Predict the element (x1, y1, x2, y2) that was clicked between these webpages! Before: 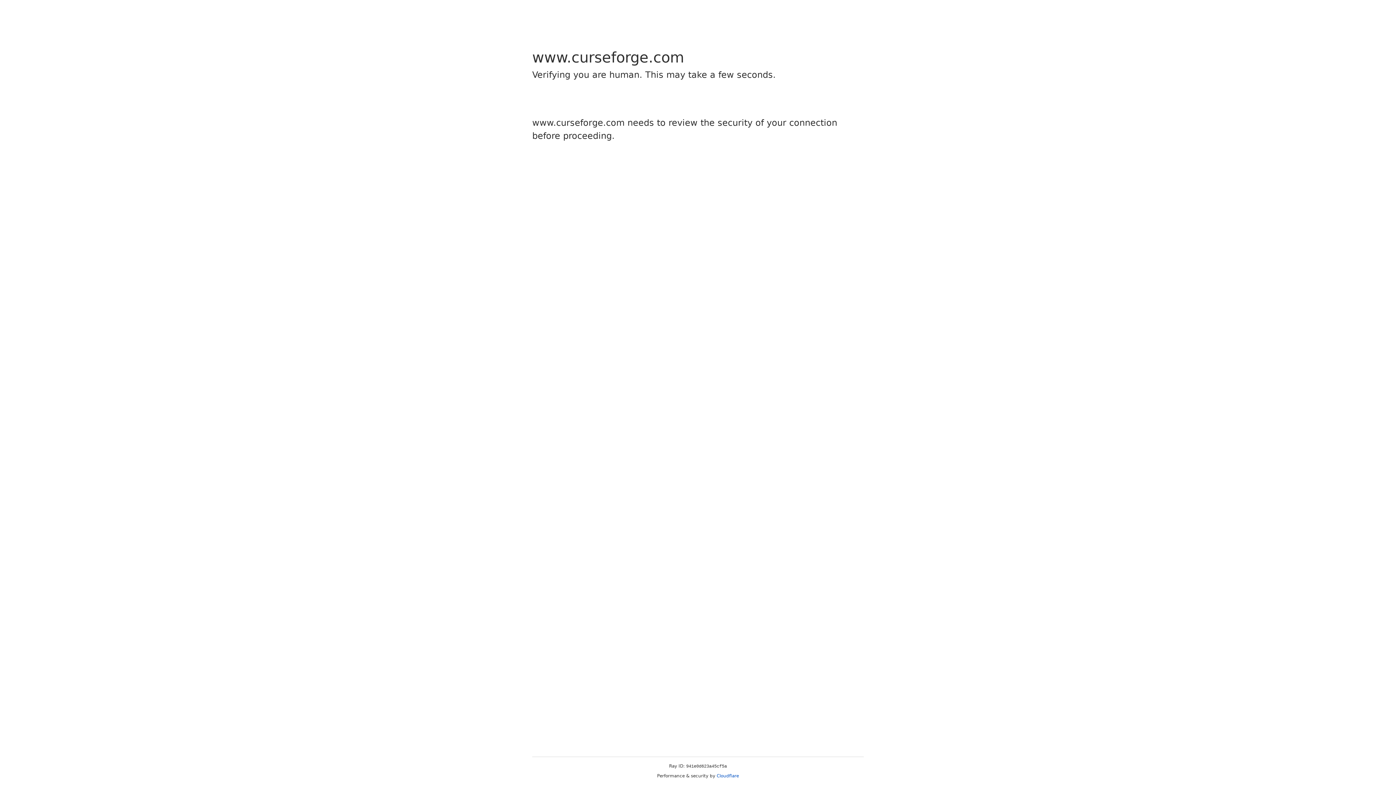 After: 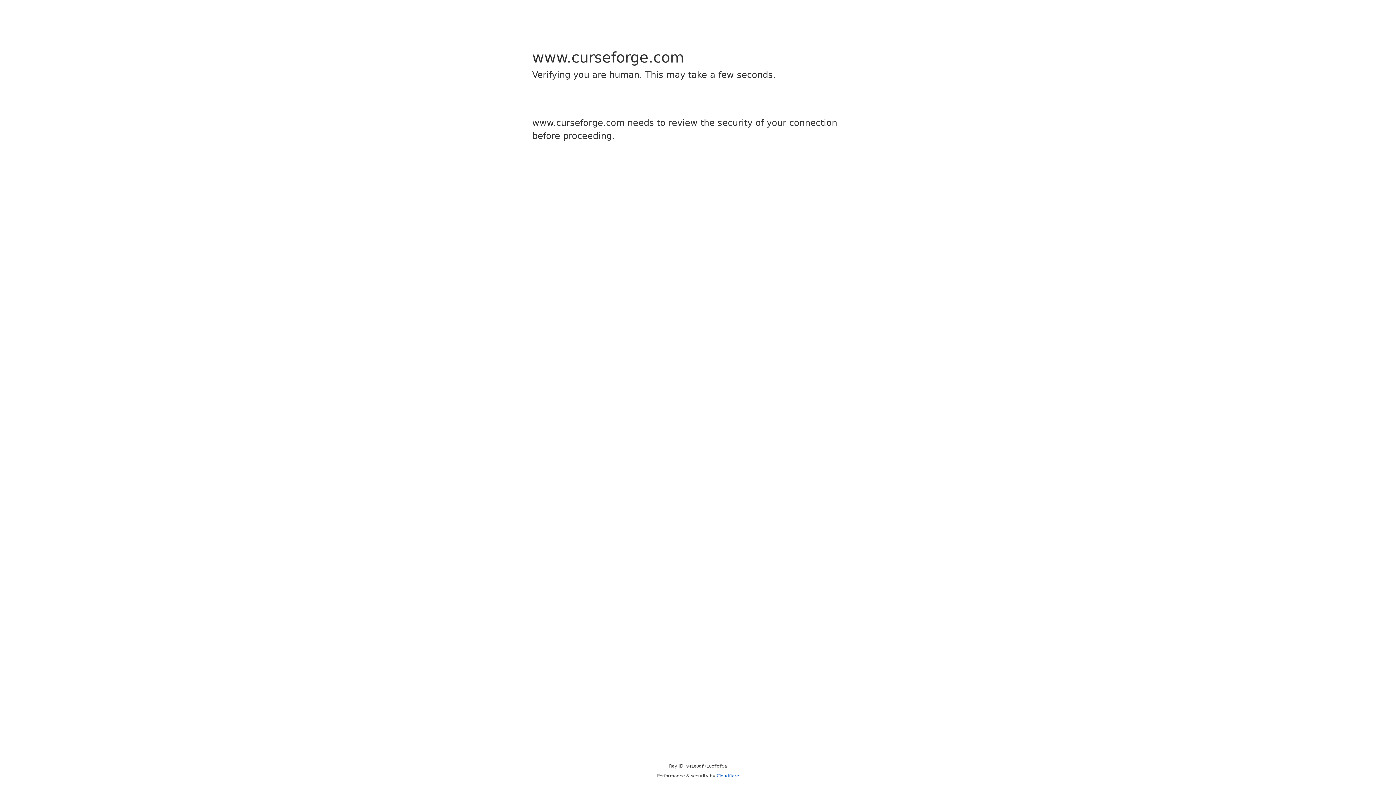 Action: label: Cloudflare bbox: (716, 773, 739, 778)